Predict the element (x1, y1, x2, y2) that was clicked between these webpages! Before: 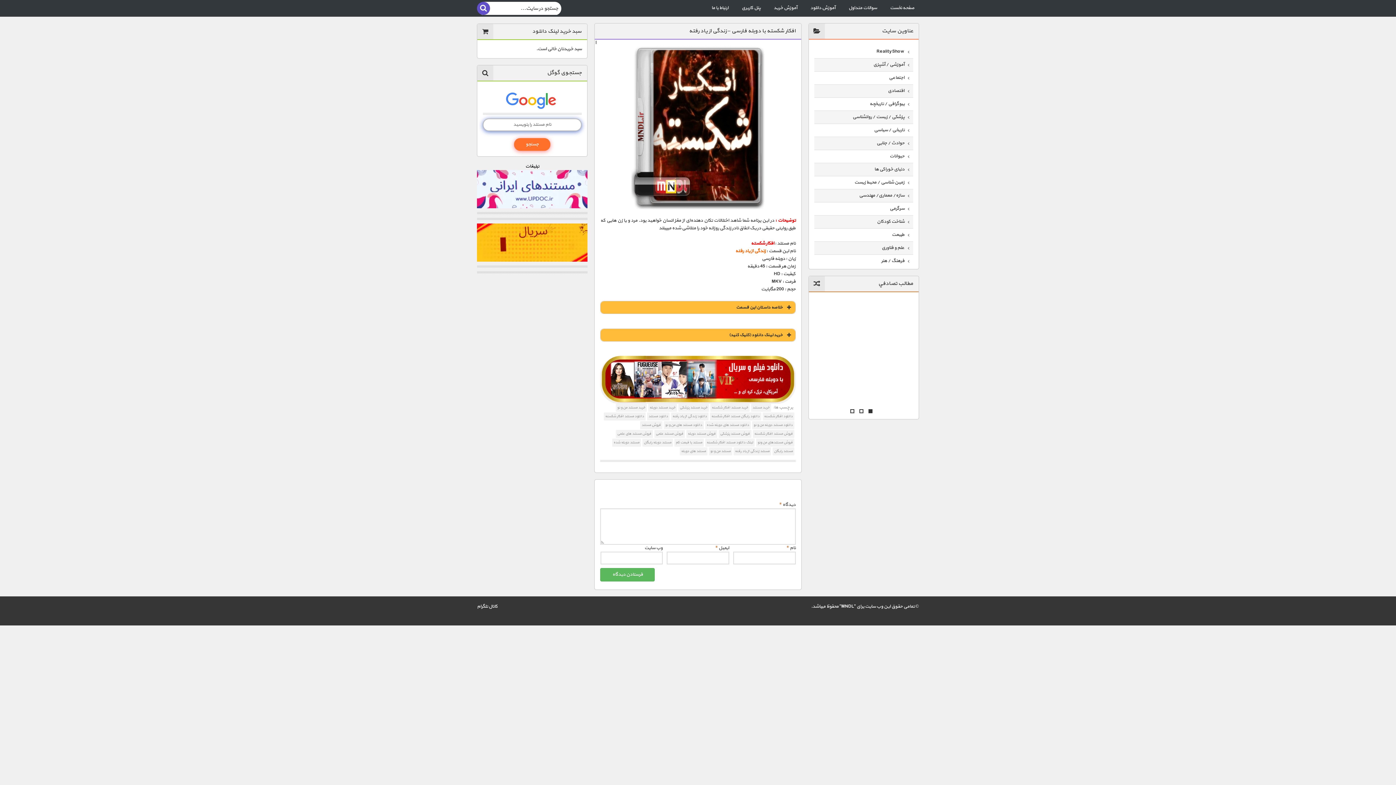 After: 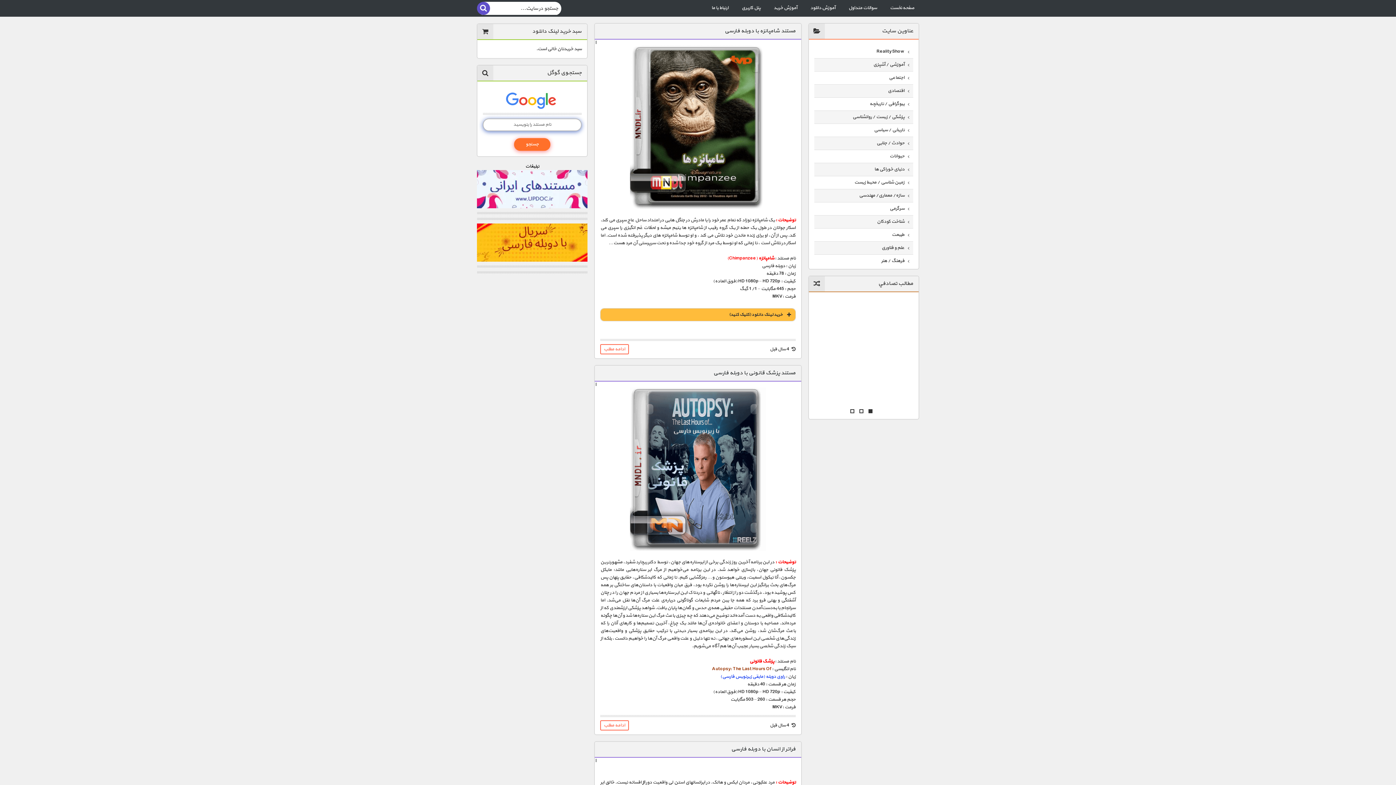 Action: label: دانلود مستند های من و تو bbox: (663, 421, 703, 429)